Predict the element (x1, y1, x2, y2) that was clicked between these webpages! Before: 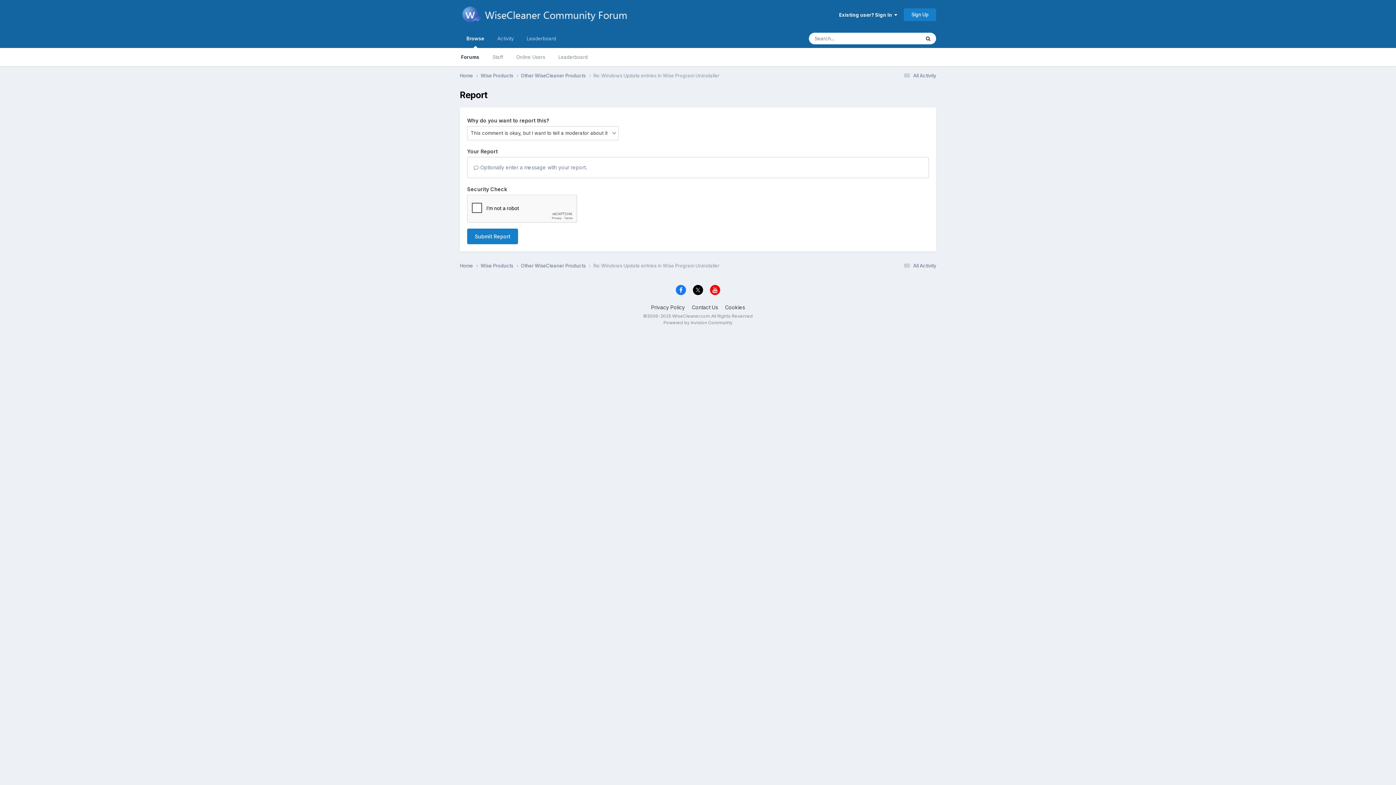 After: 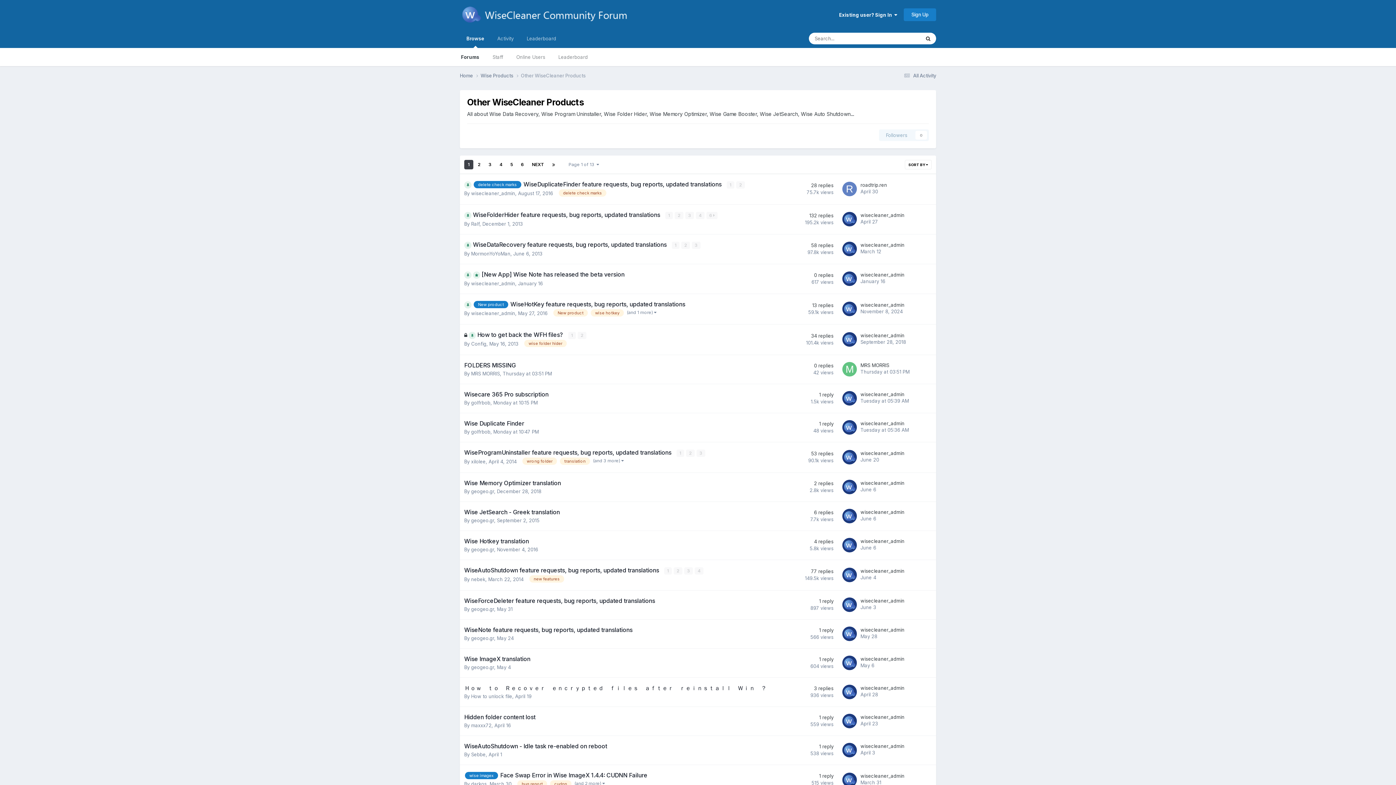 Action: label: Other WiseCleaner Products  bbox: (521, 262, 593, 269)